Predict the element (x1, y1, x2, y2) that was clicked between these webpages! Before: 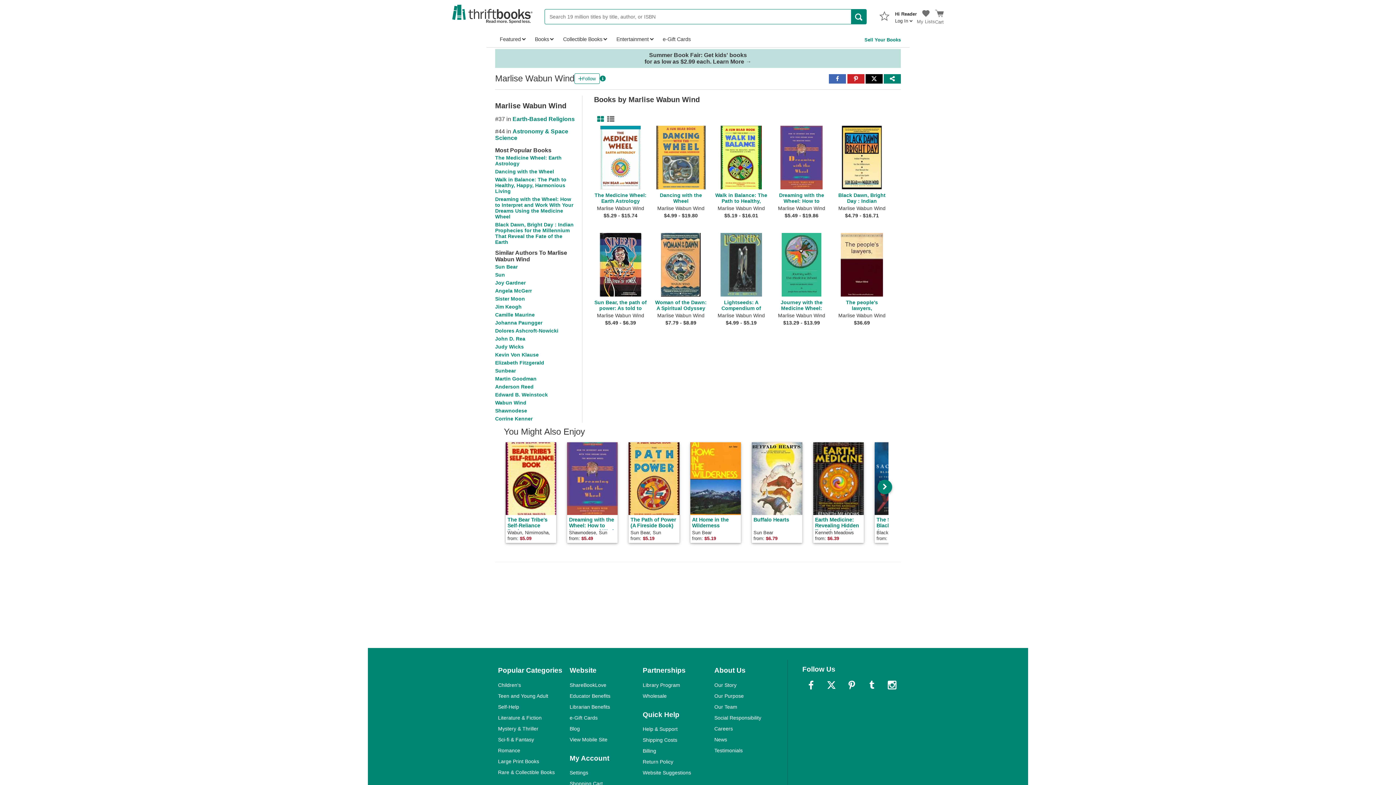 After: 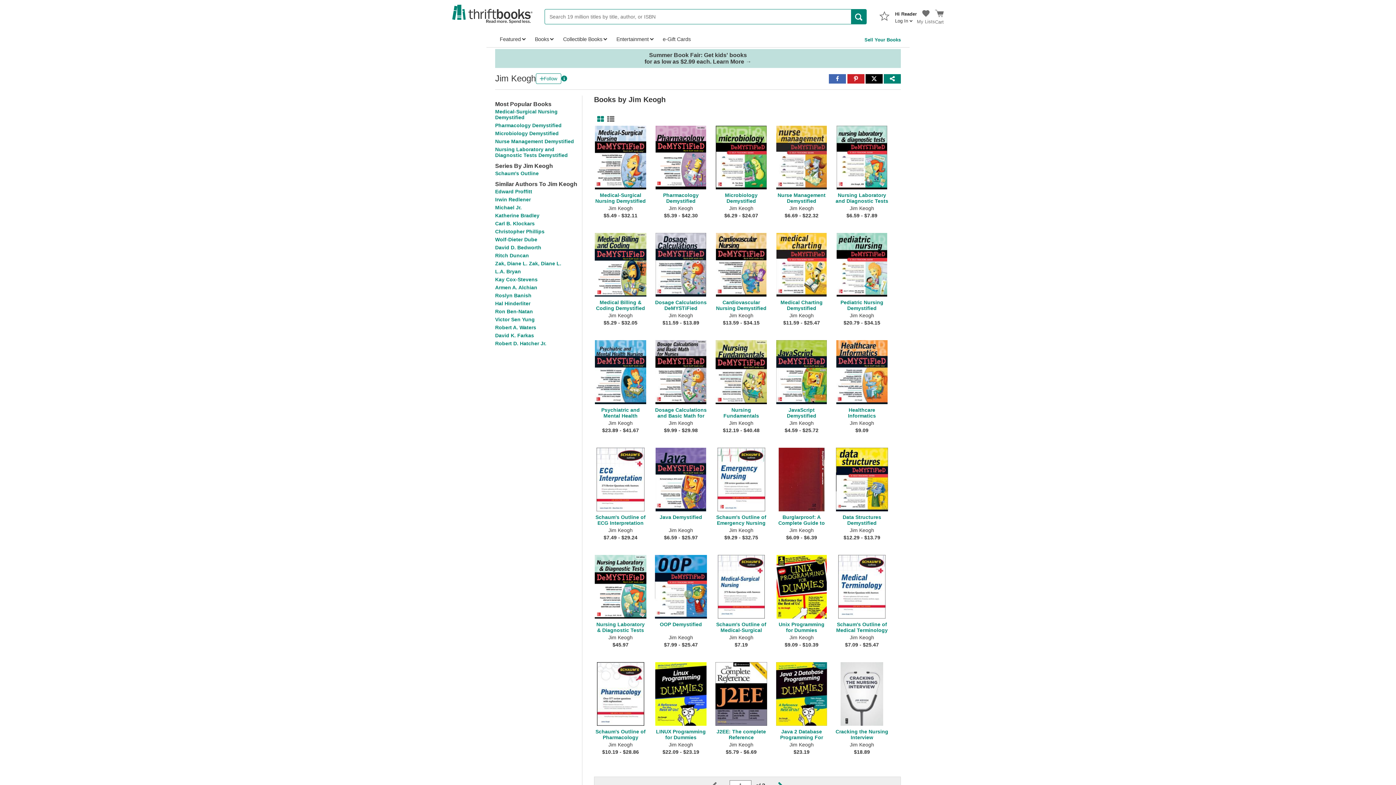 Action: label: Jim Keogh bbox: (495, 304, 521, 309)